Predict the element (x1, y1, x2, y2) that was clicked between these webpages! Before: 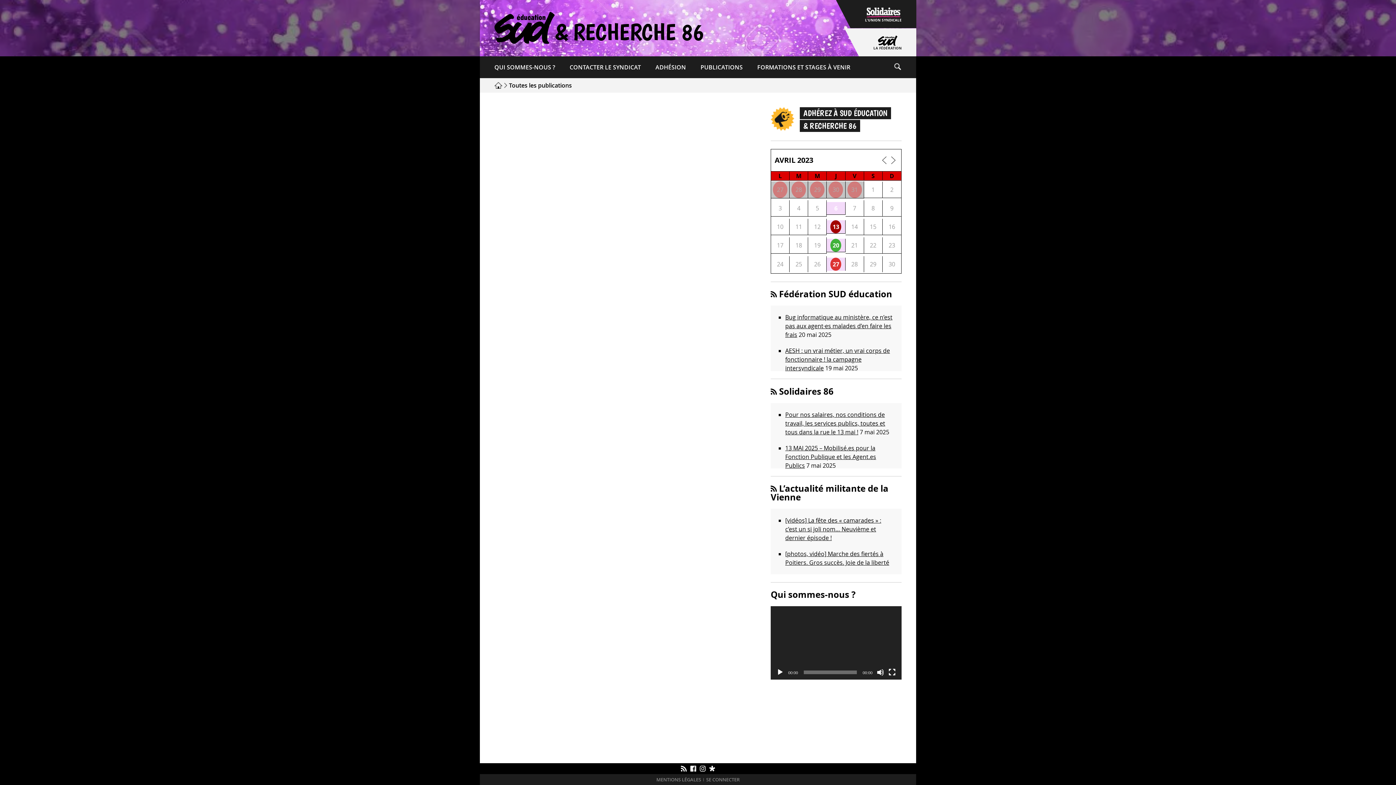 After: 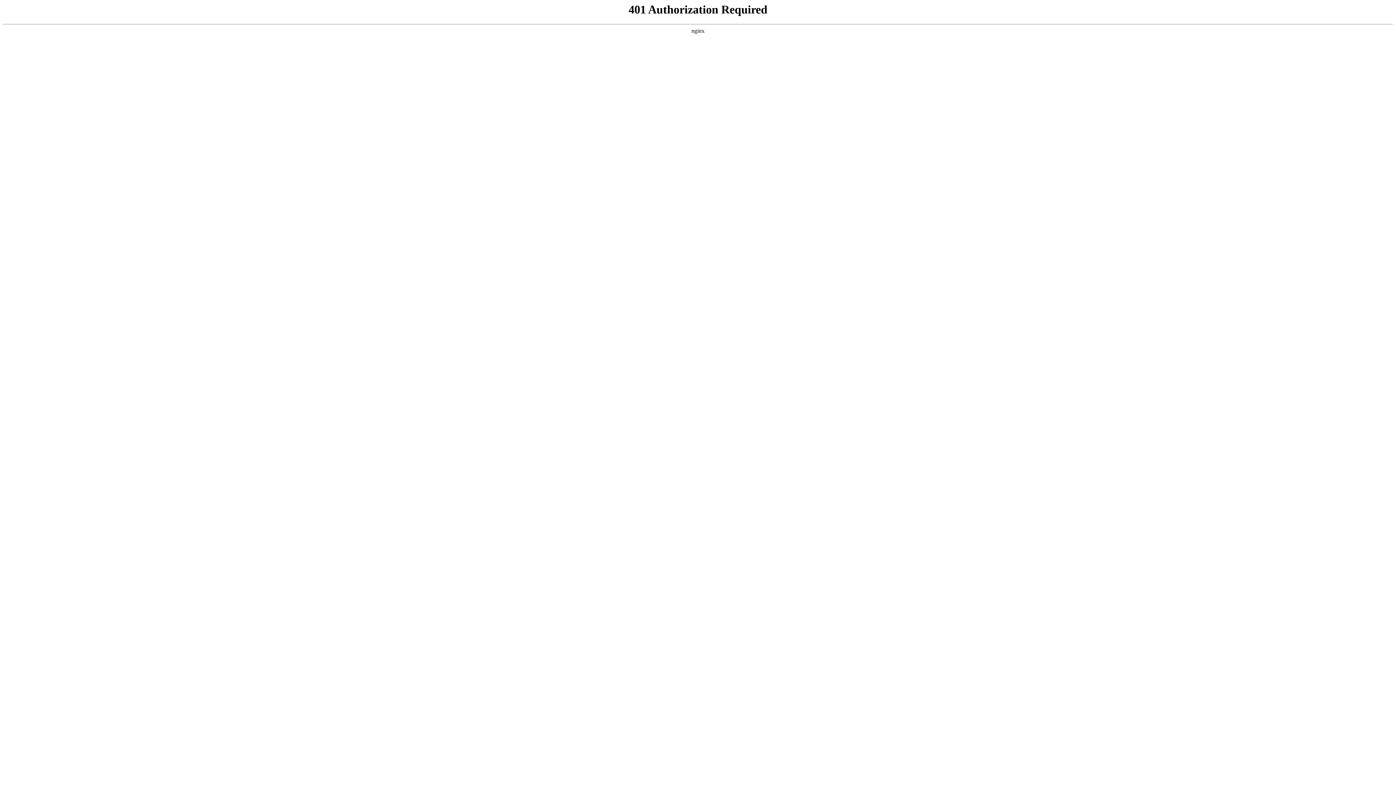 Action: bbox: (770, 288, 777, 300)